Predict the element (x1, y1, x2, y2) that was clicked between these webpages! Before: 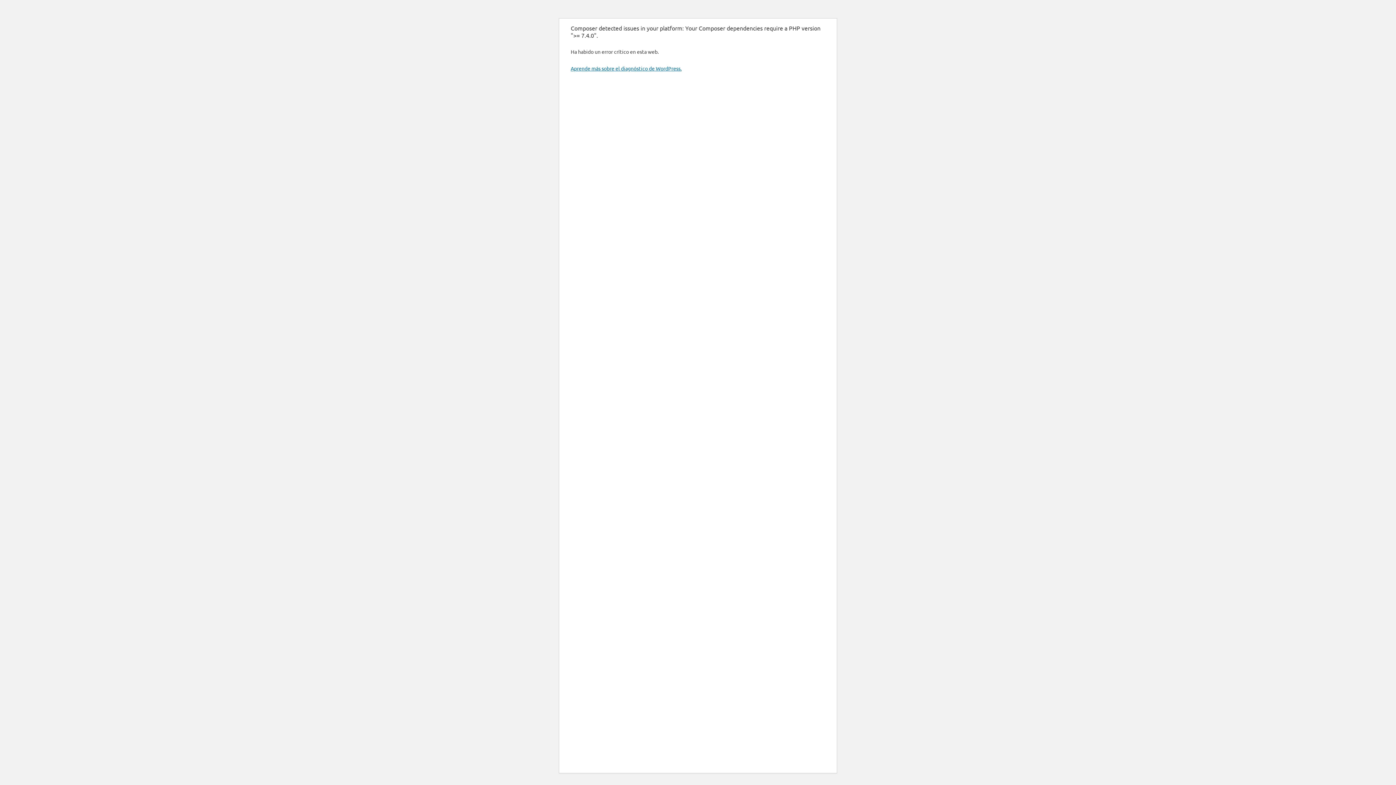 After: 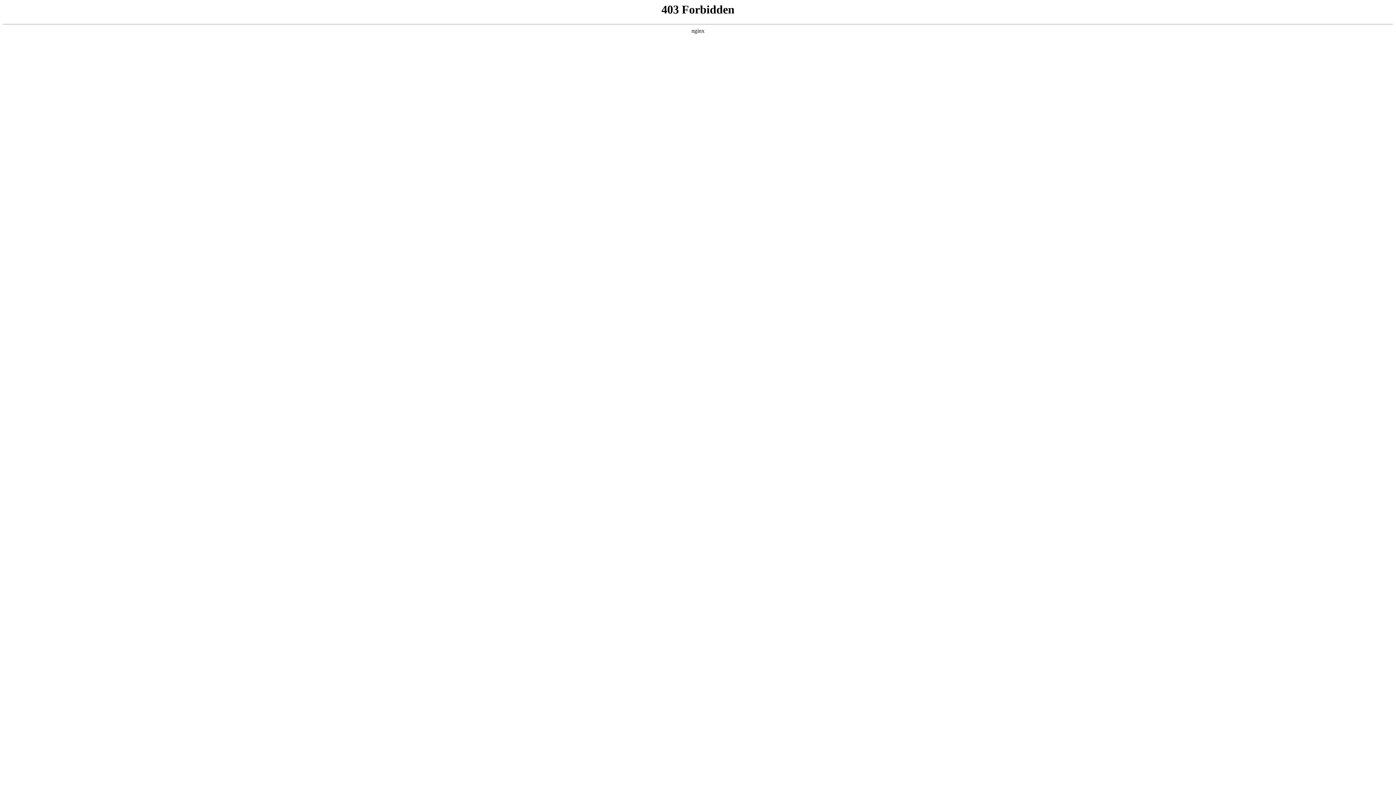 Action: bbox: (570, 65, 681, 71) label: Aprende más sobre el diagnóstico de WordPress.